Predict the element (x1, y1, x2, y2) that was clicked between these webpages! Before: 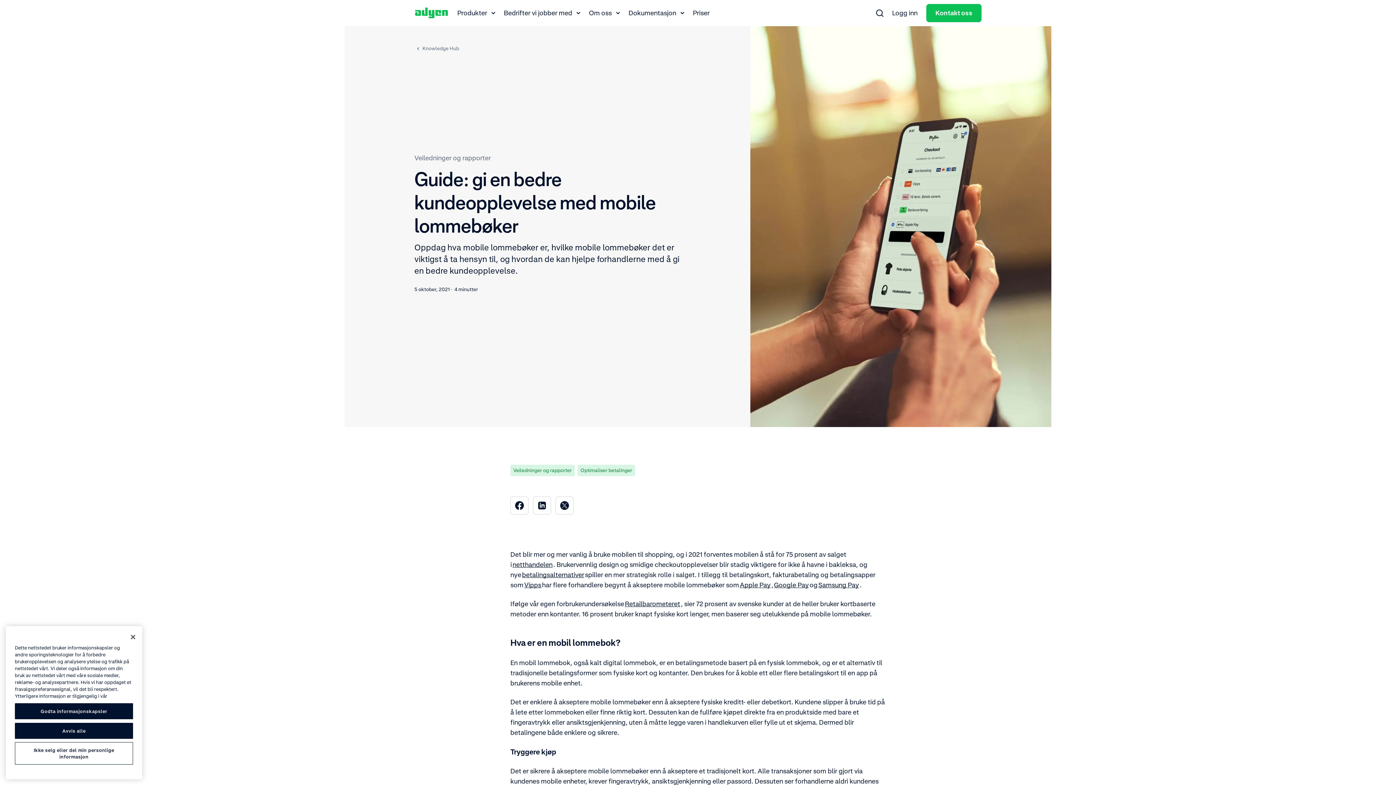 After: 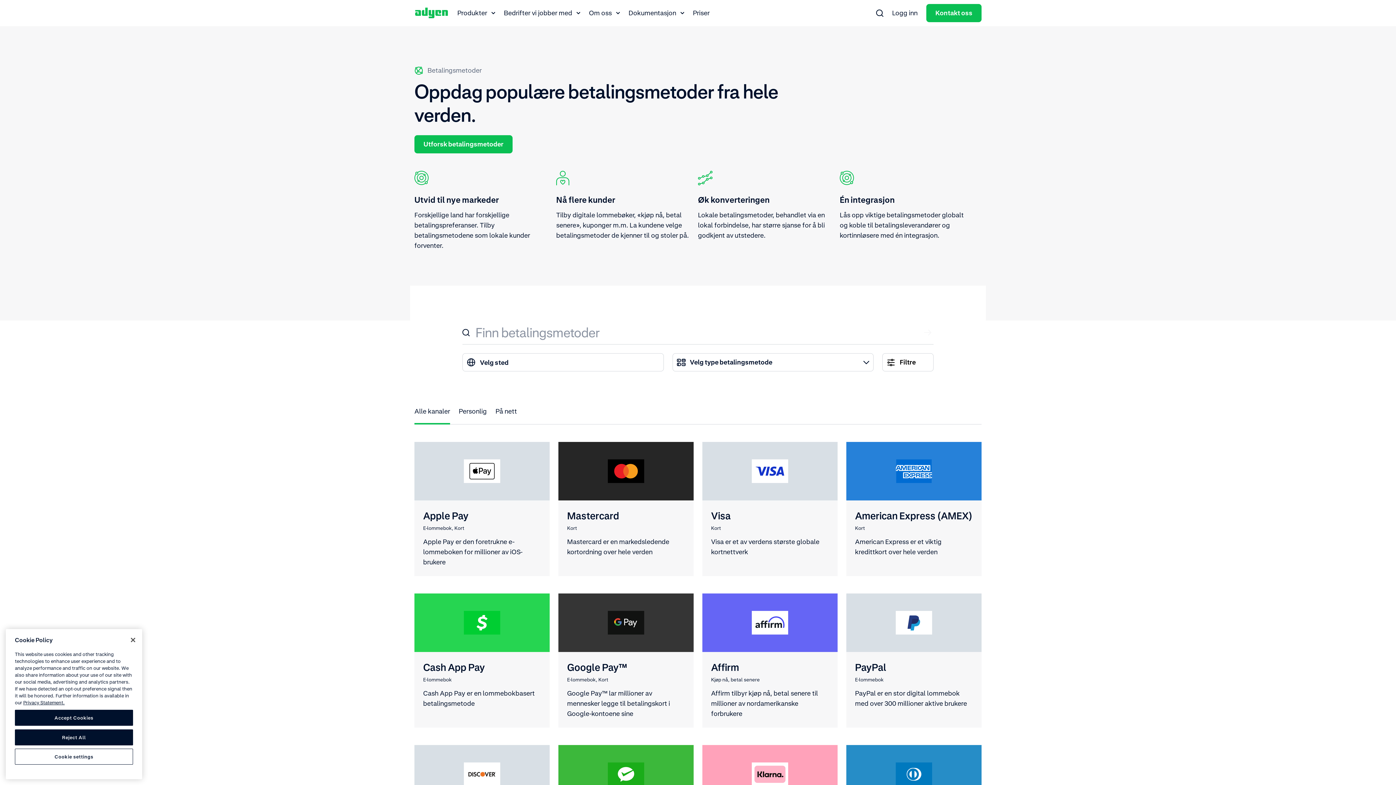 Action: bbox: (739, 580, 771, 589) label: Apple Pay